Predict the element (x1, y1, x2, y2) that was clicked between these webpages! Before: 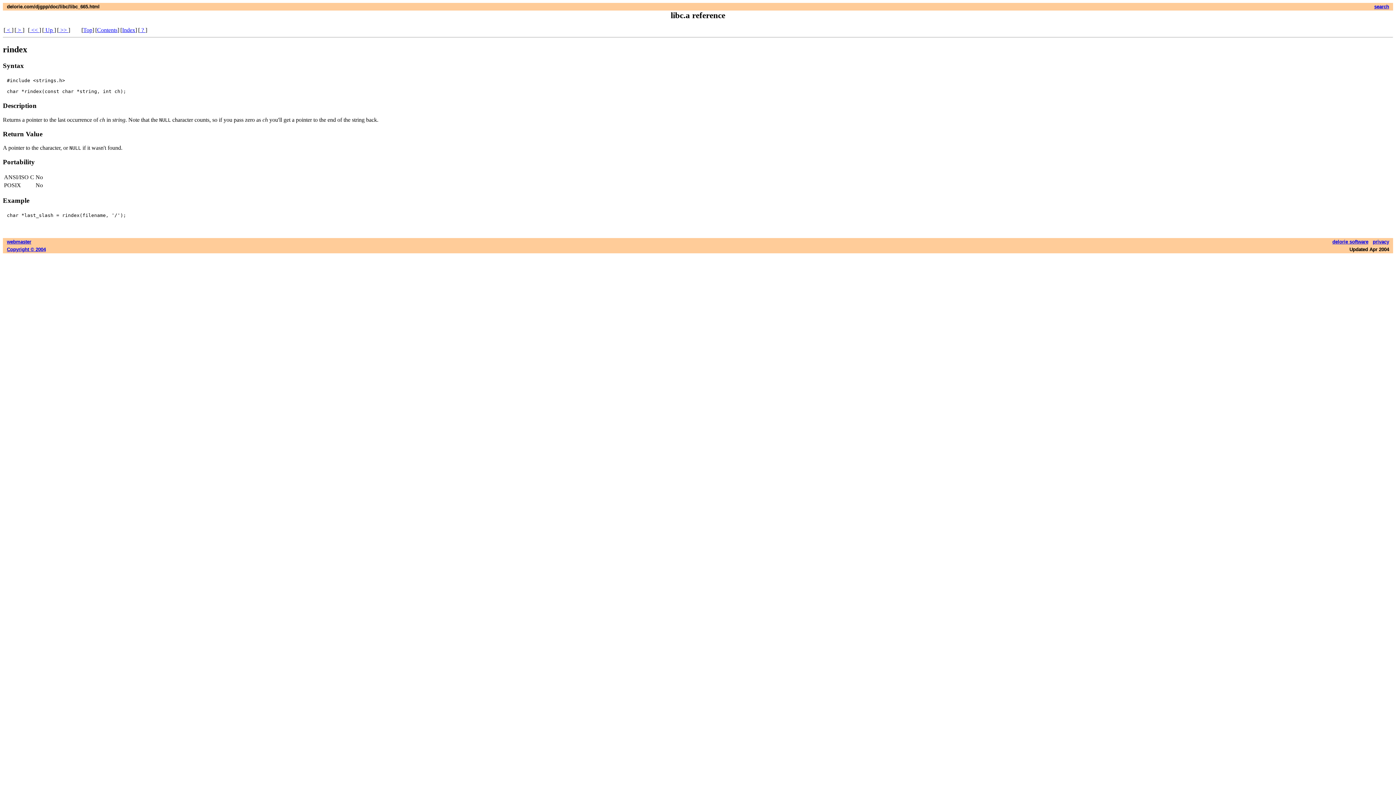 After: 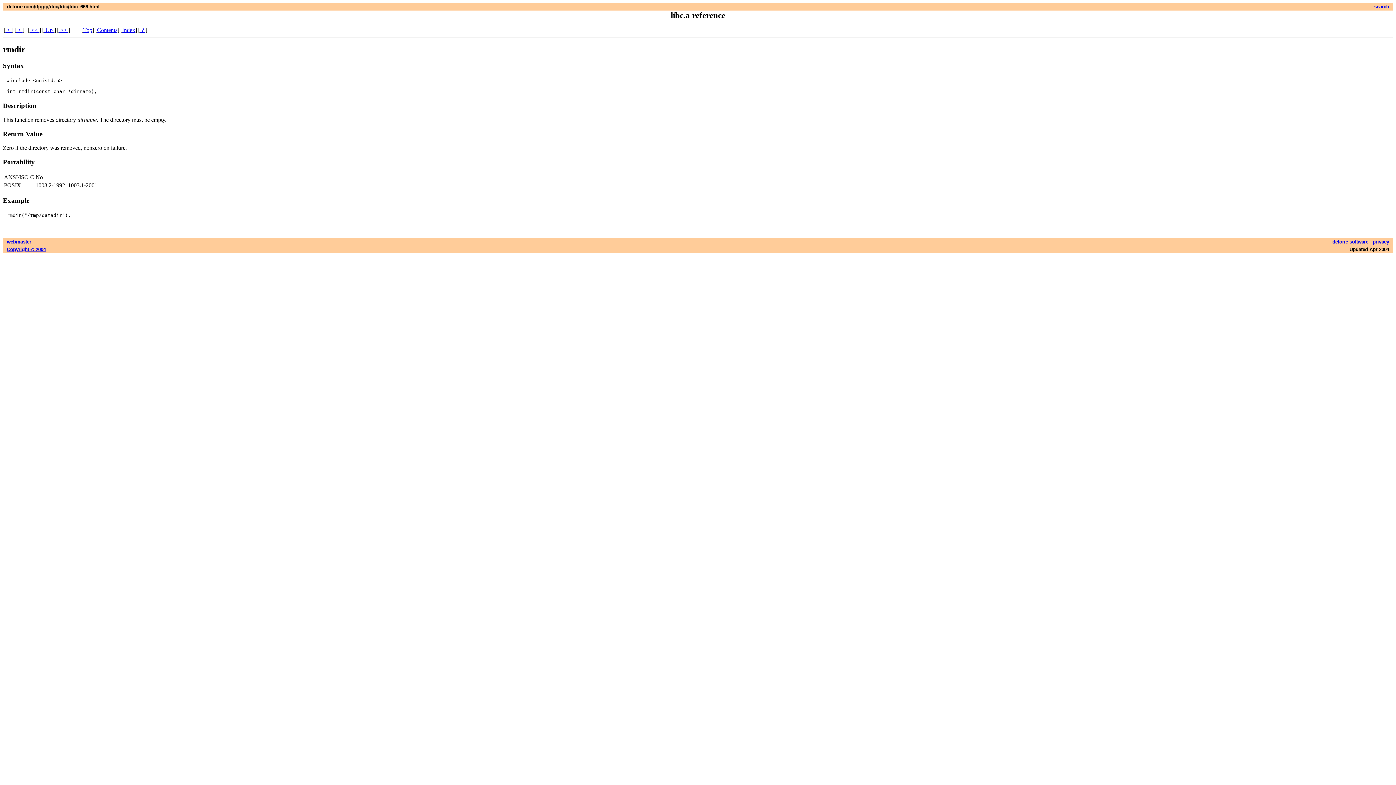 Action: bbox: (16, 26, 22, 33) label:  > 